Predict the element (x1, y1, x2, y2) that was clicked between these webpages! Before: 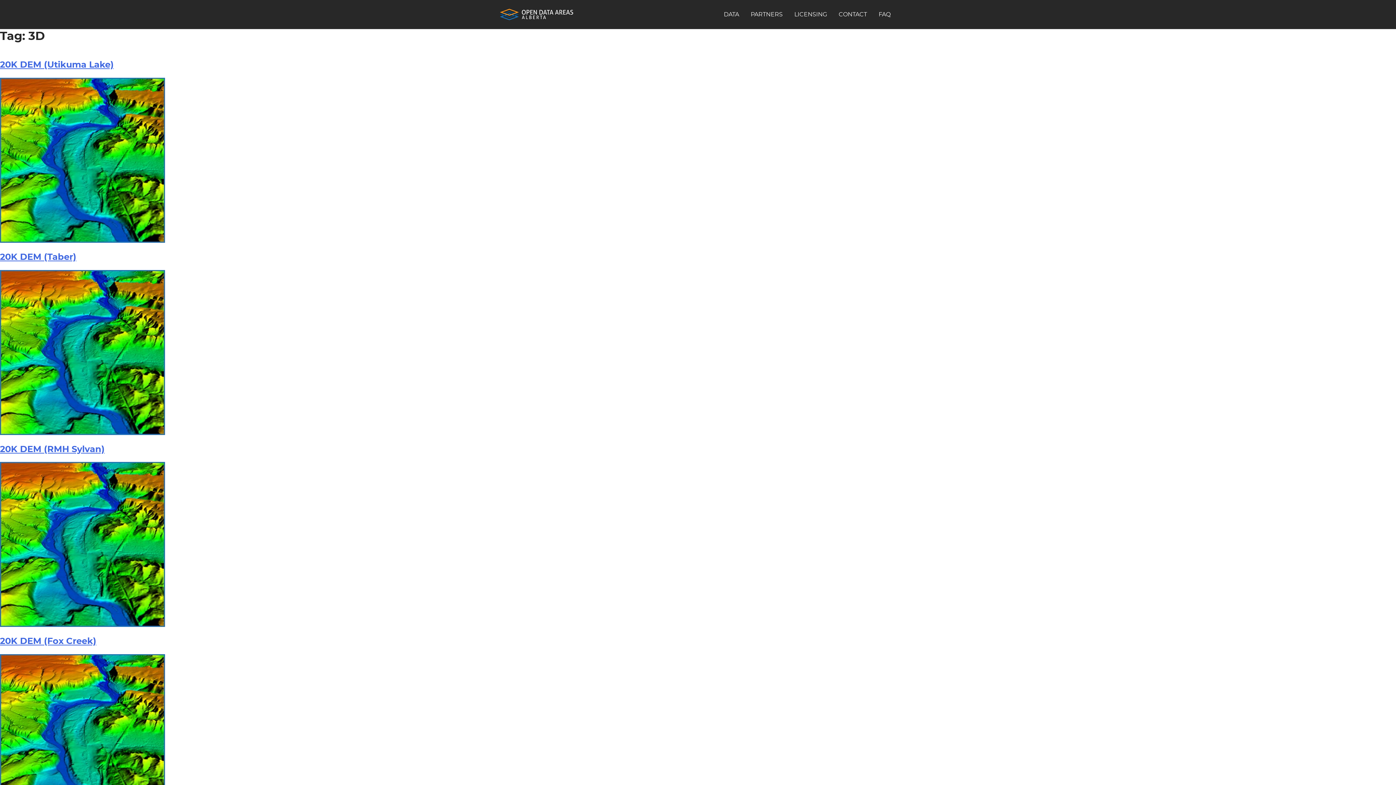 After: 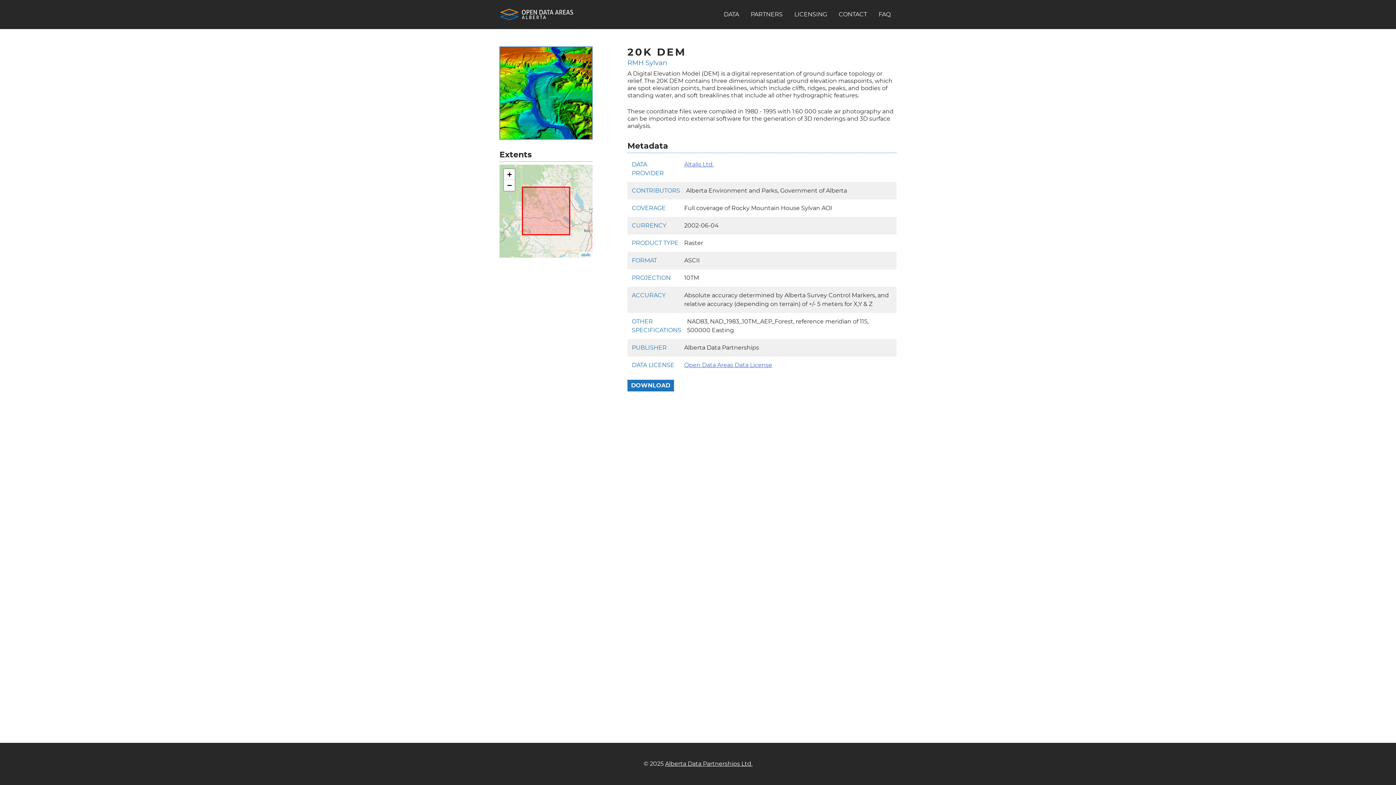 Action: bbox: (0, 445, 104, 454) label: 20K DEM (RMH Sylvan)